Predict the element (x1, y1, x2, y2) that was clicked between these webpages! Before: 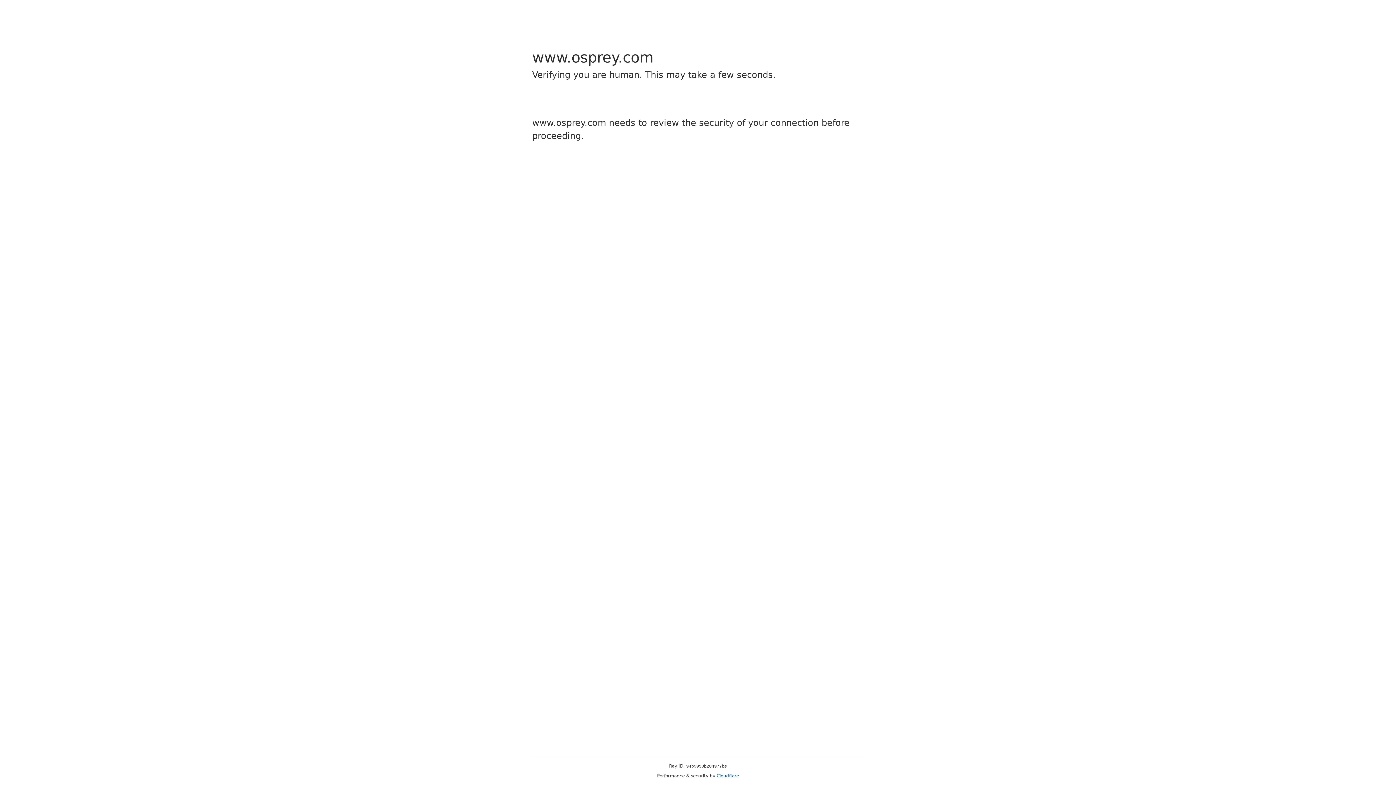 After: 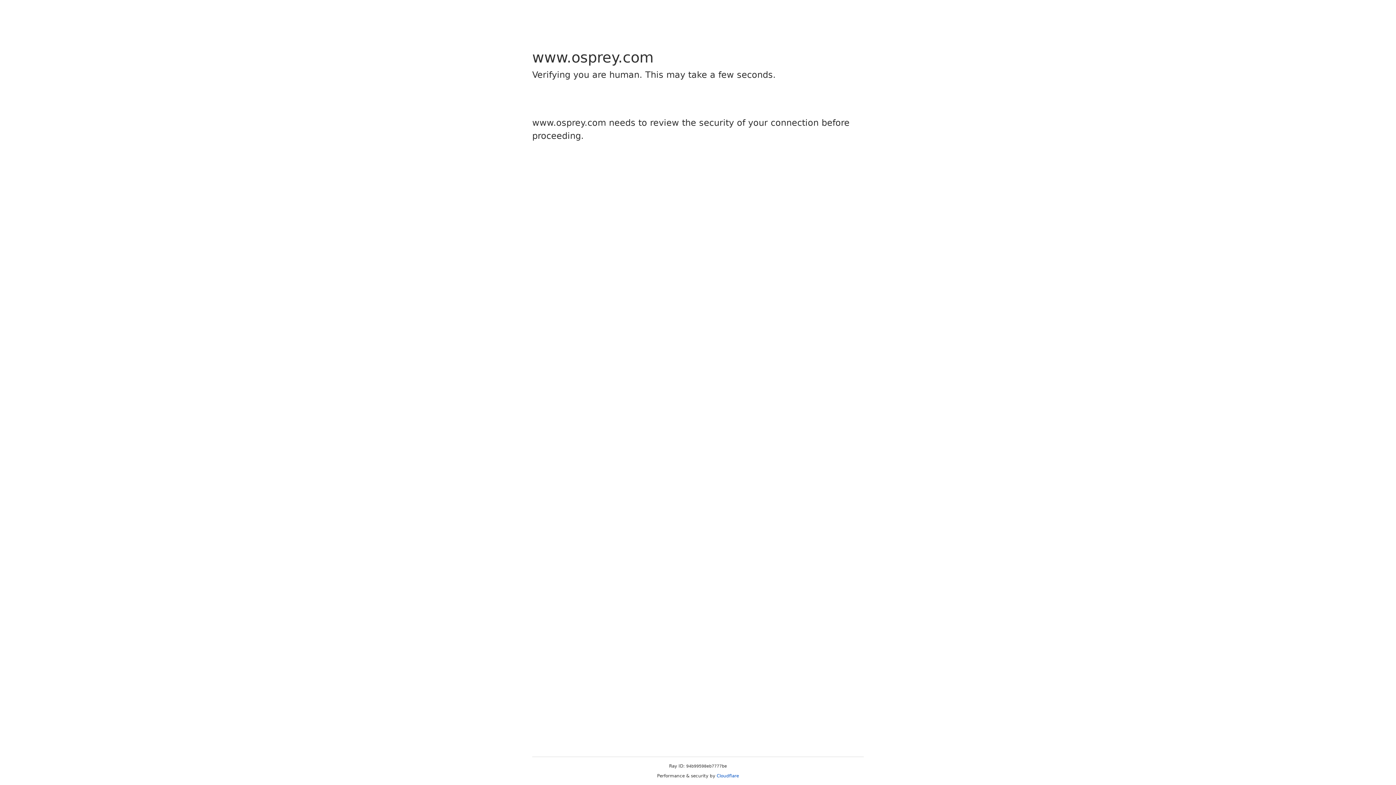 Action: label: Cloudflare bbox: (716, 773, 739, 778)